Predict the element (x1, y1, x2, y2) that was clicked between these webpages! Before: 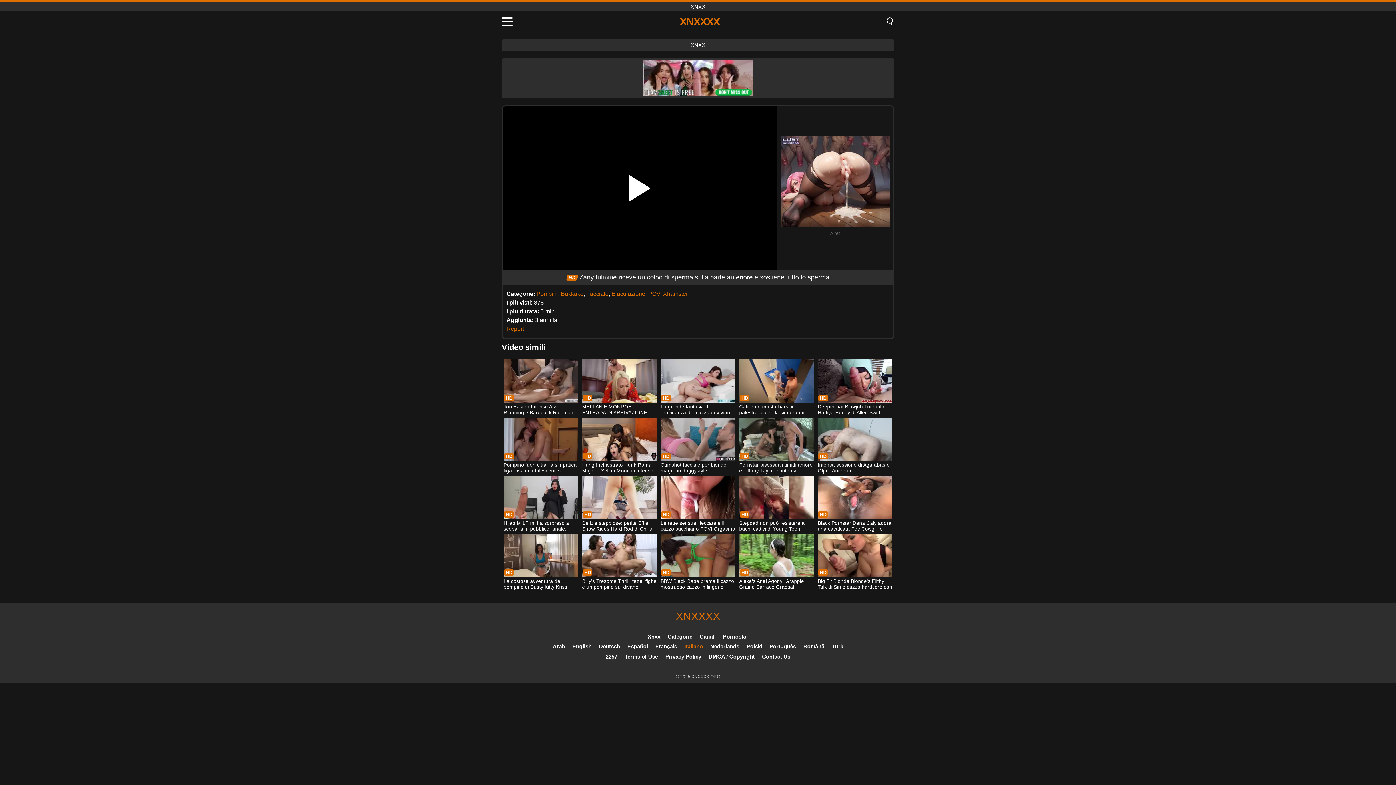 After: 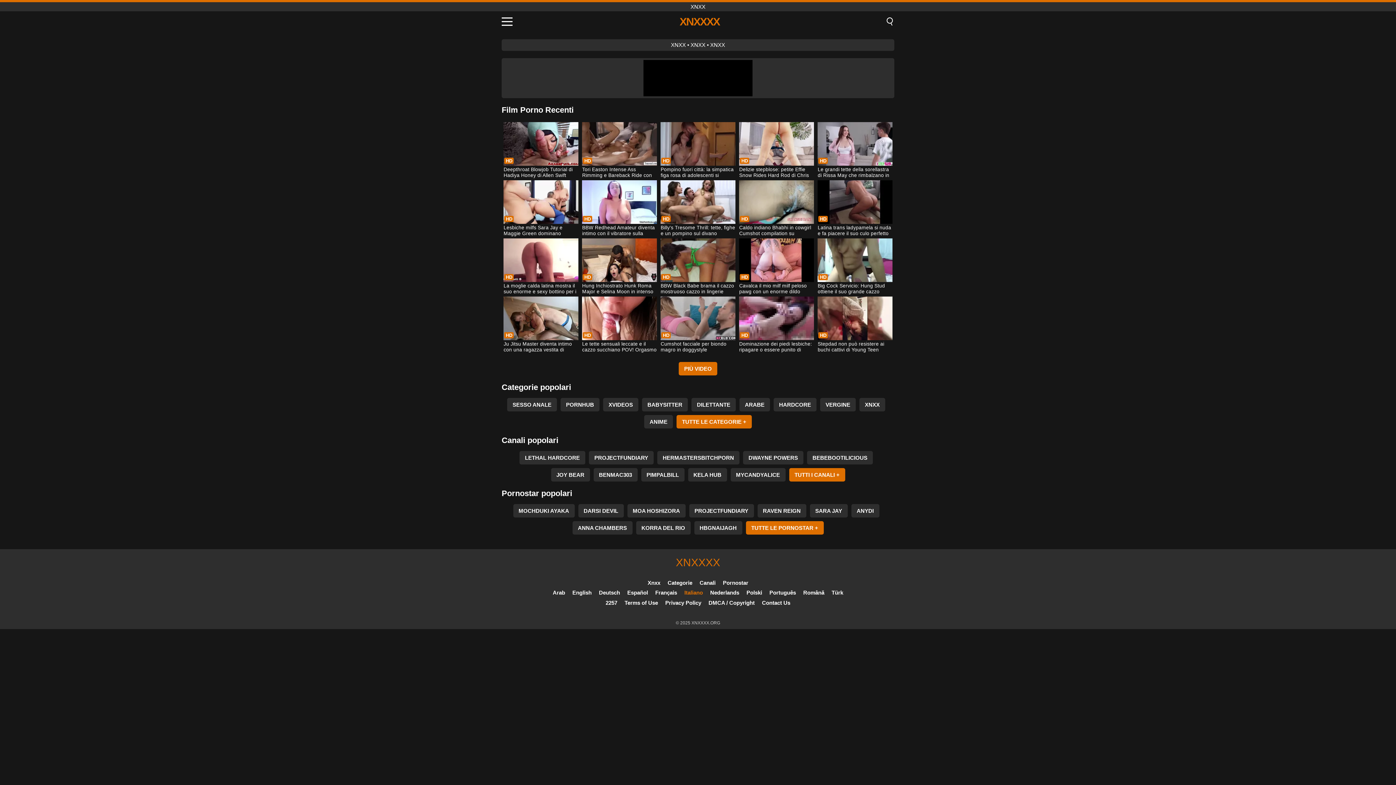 Action: label: XNXXXX bbox: (676, 610, 720, 622)